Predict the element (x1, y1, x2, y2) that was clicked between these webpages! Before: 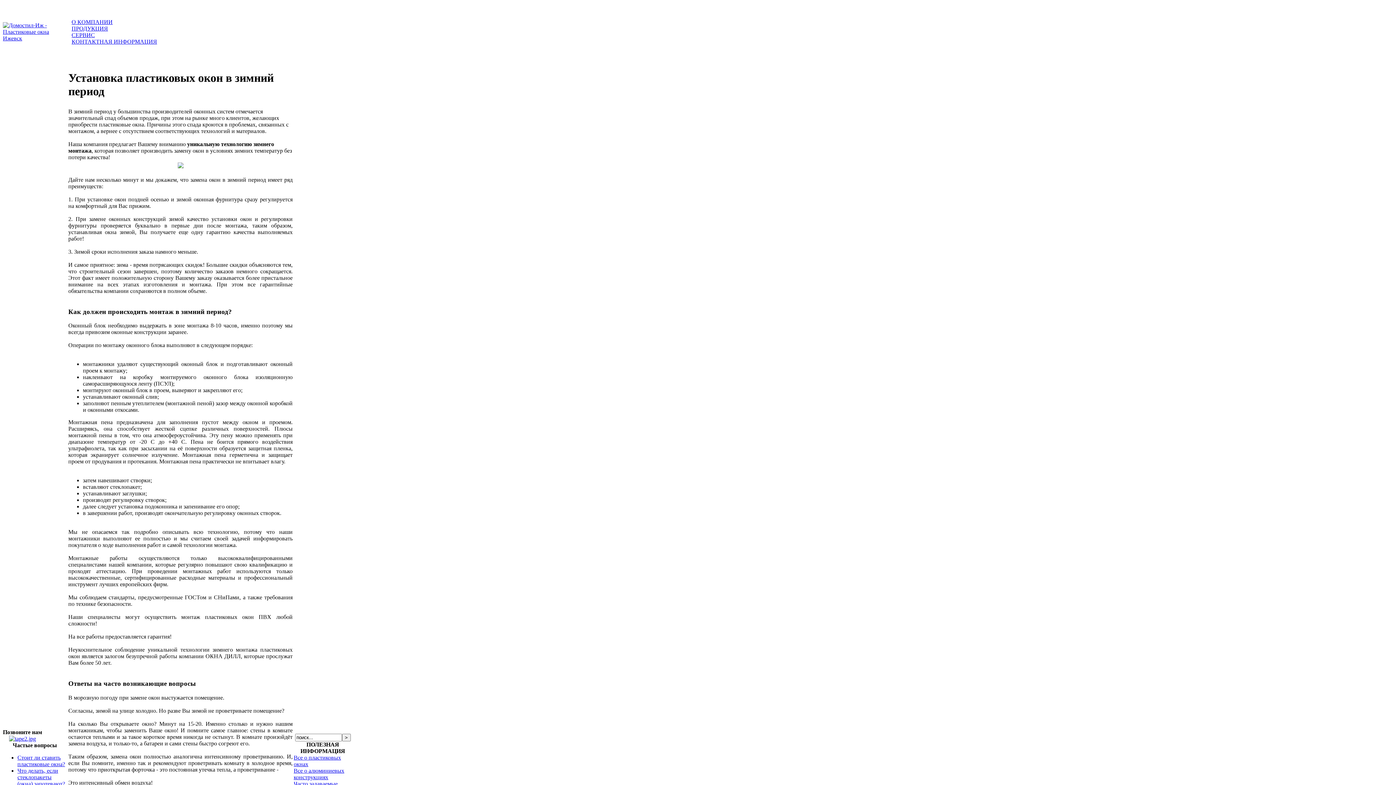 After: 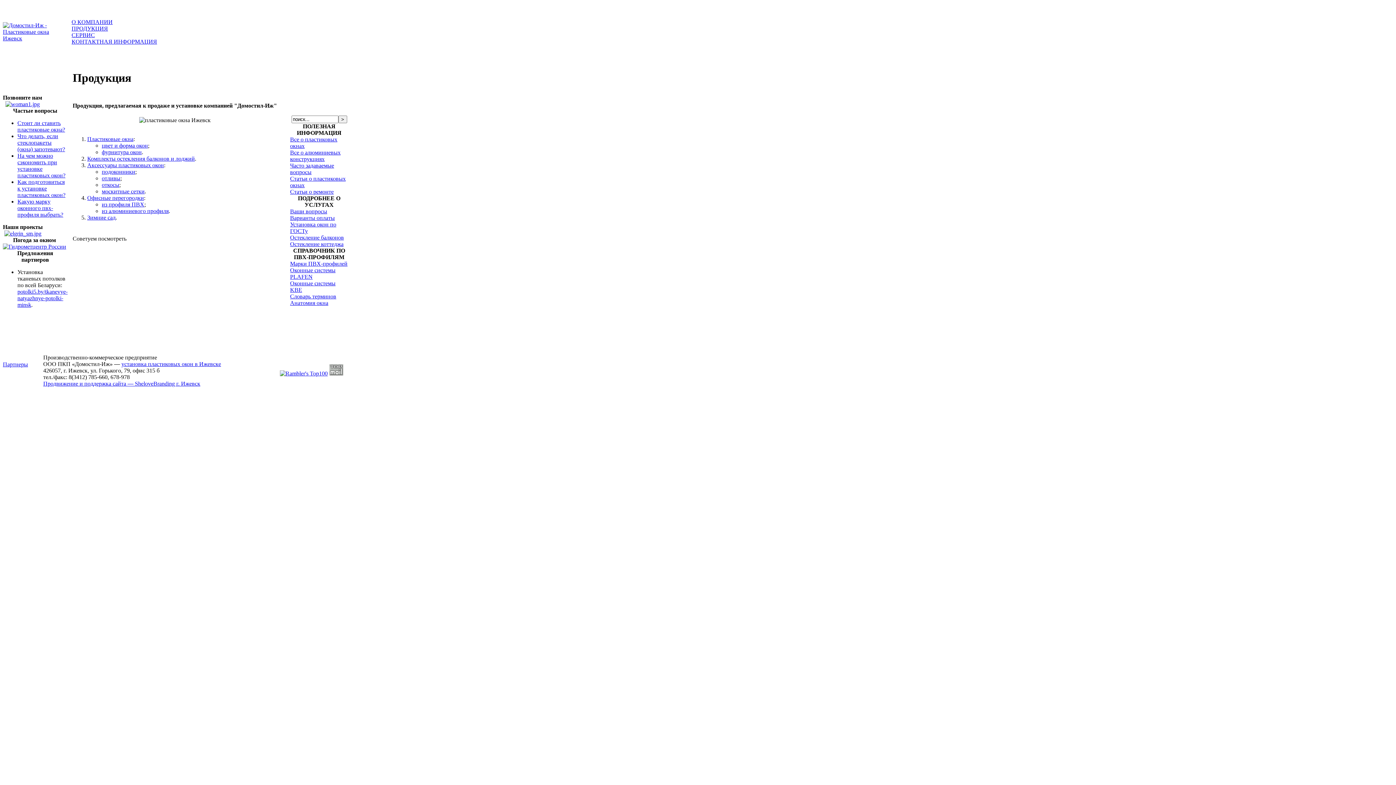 Action: bbox: (71, 25, 108, 31) label: ПРОДУКЦИЯ